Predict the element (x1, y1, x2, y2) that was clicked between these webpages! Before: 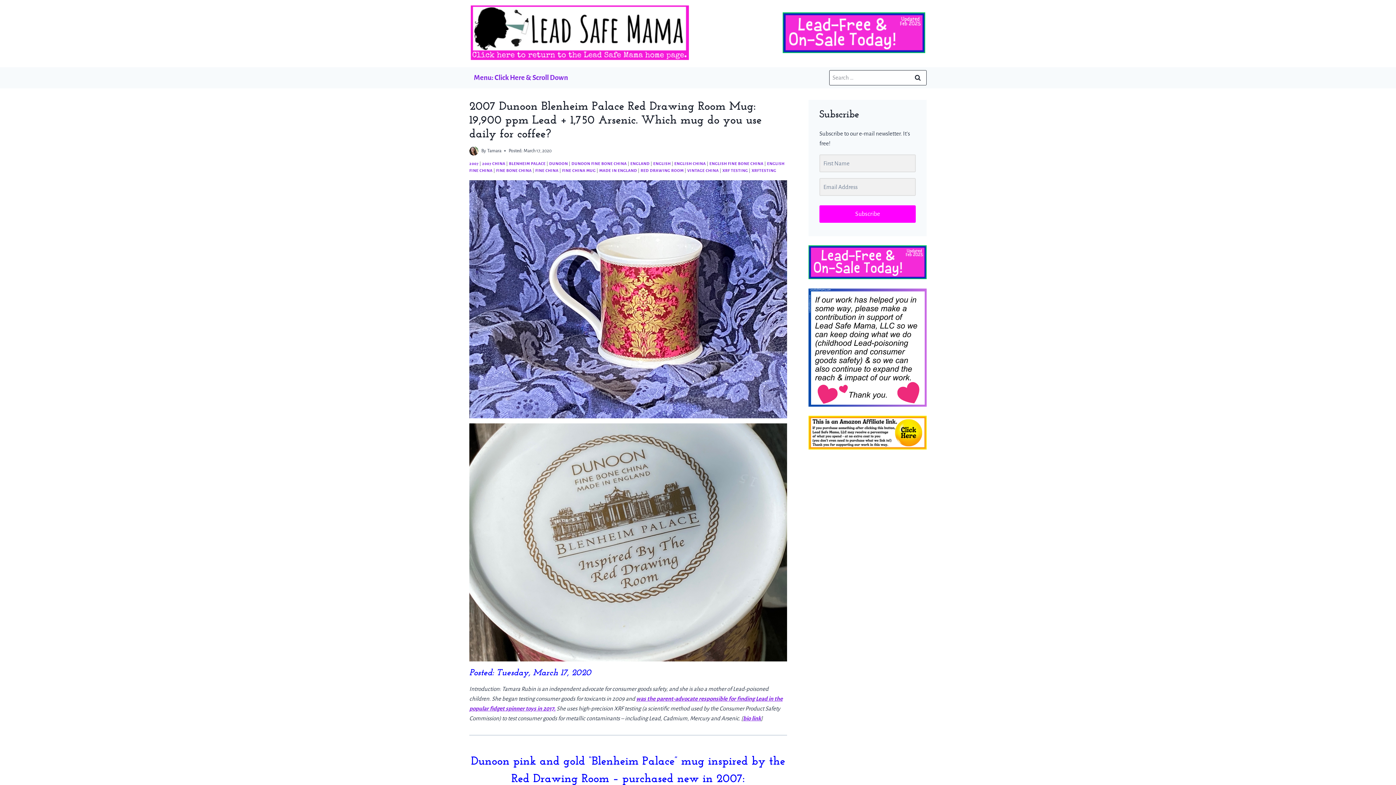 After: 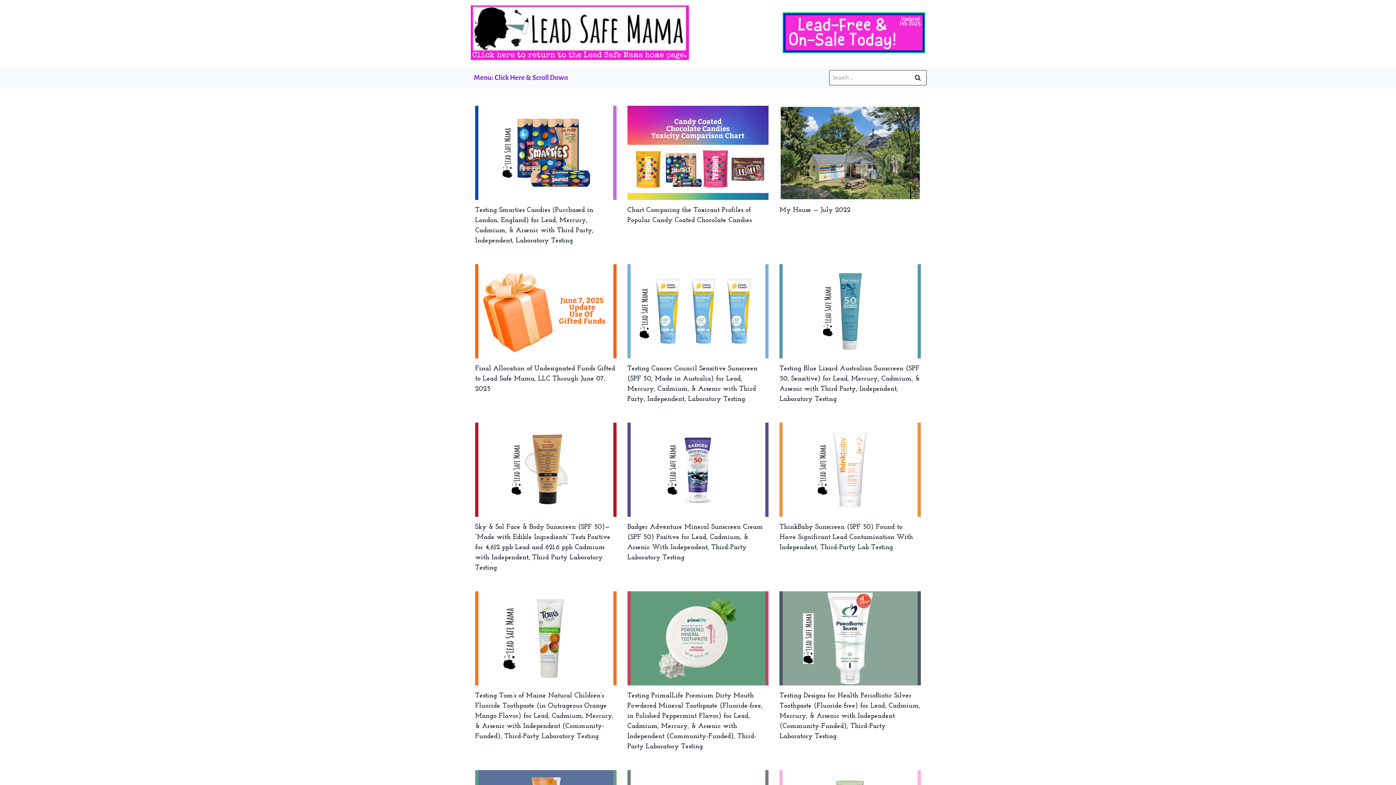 Action: bbox: (470, 5, 689, 60)